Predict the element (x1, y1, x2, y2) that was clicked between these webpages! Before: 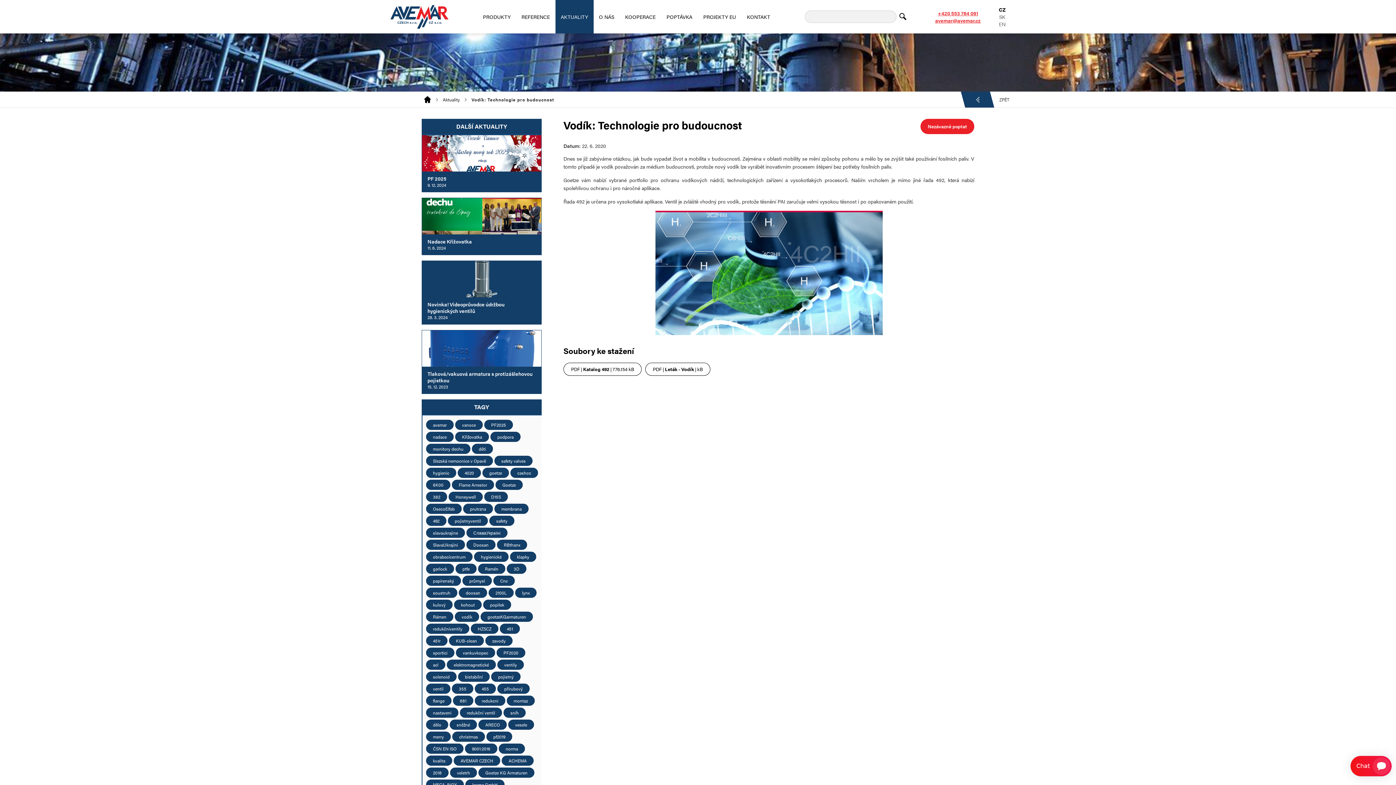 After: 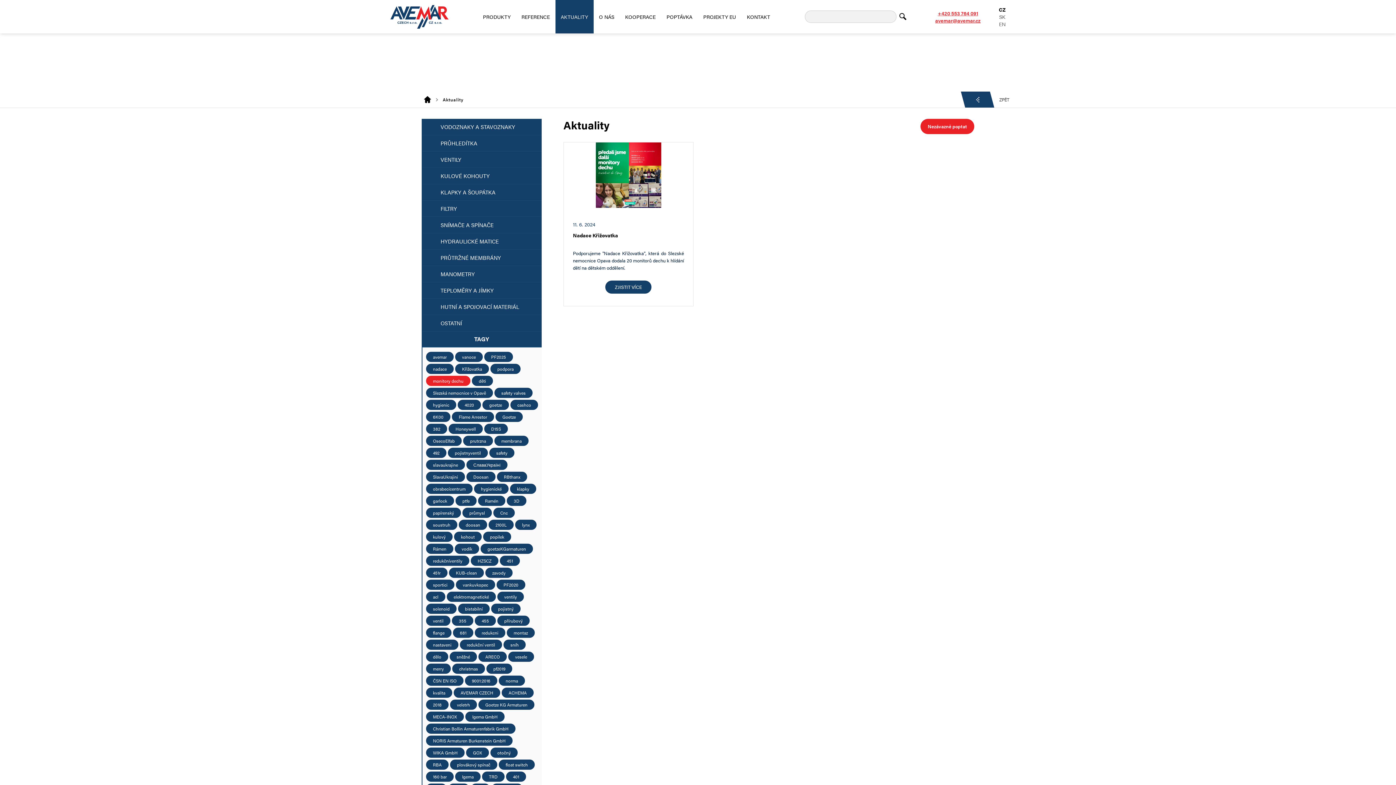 Action: label: monitory dechu bbox: (426, 444, 470, 454)